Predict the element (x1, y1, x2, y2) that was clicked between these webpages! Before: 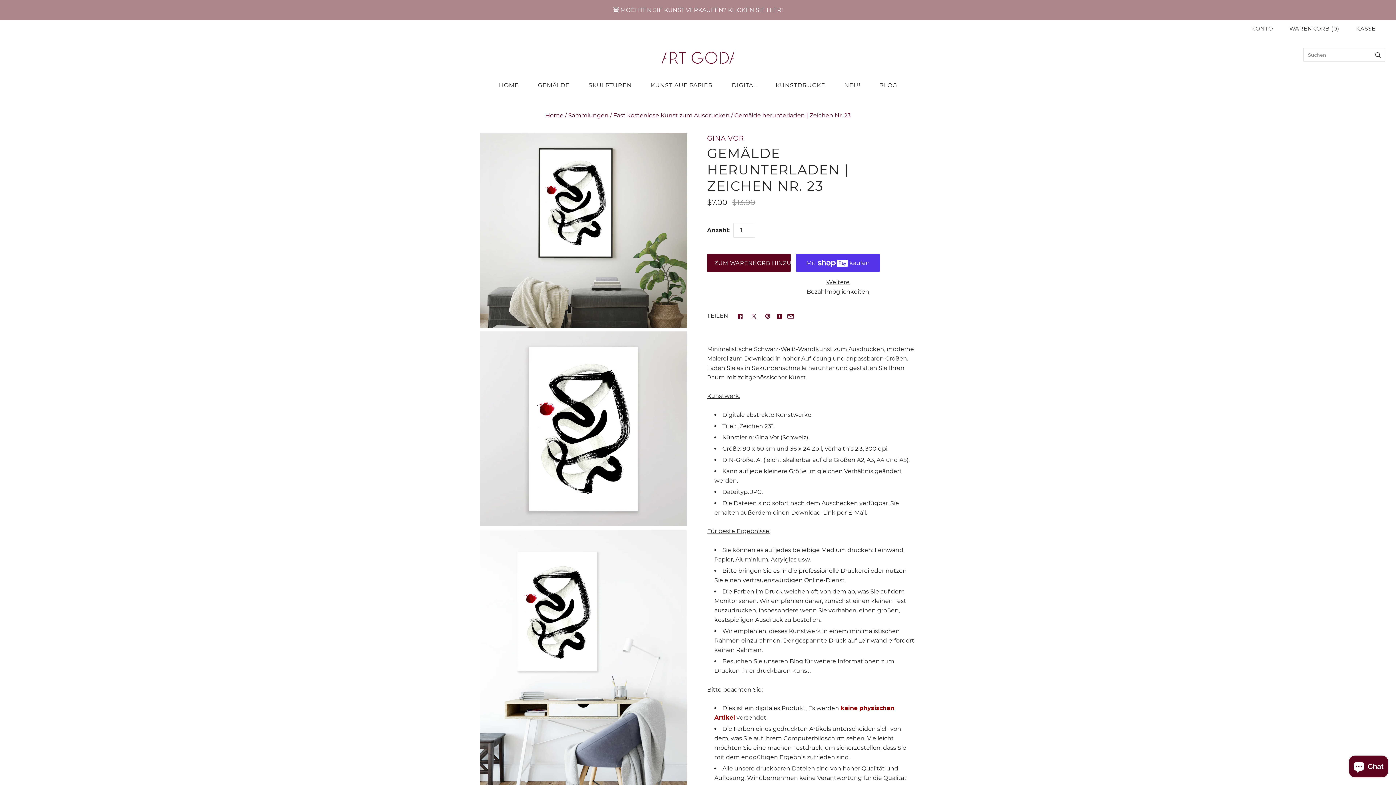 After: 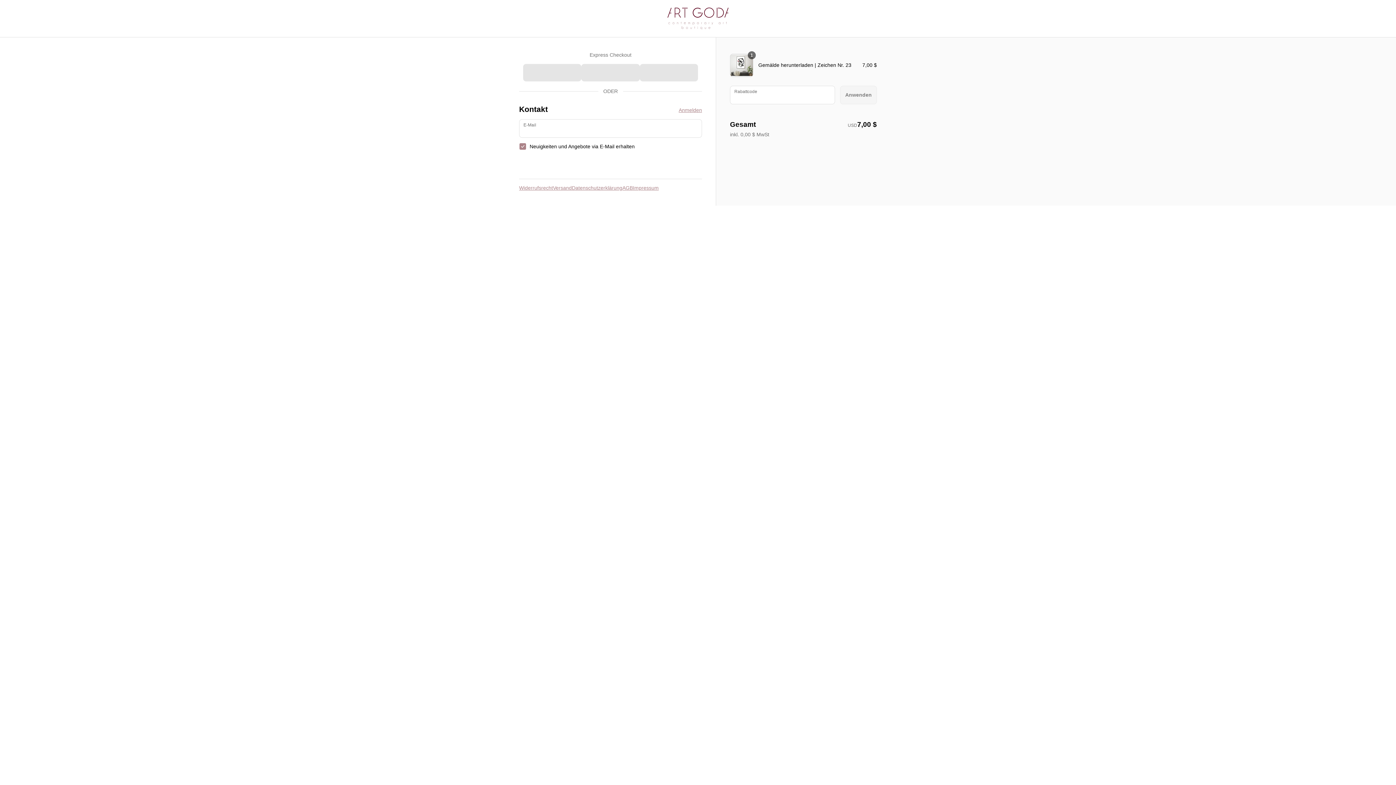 Action: bbox: (796, 277, 880, 296) label: Weitere Bezahlmöglichkeiten